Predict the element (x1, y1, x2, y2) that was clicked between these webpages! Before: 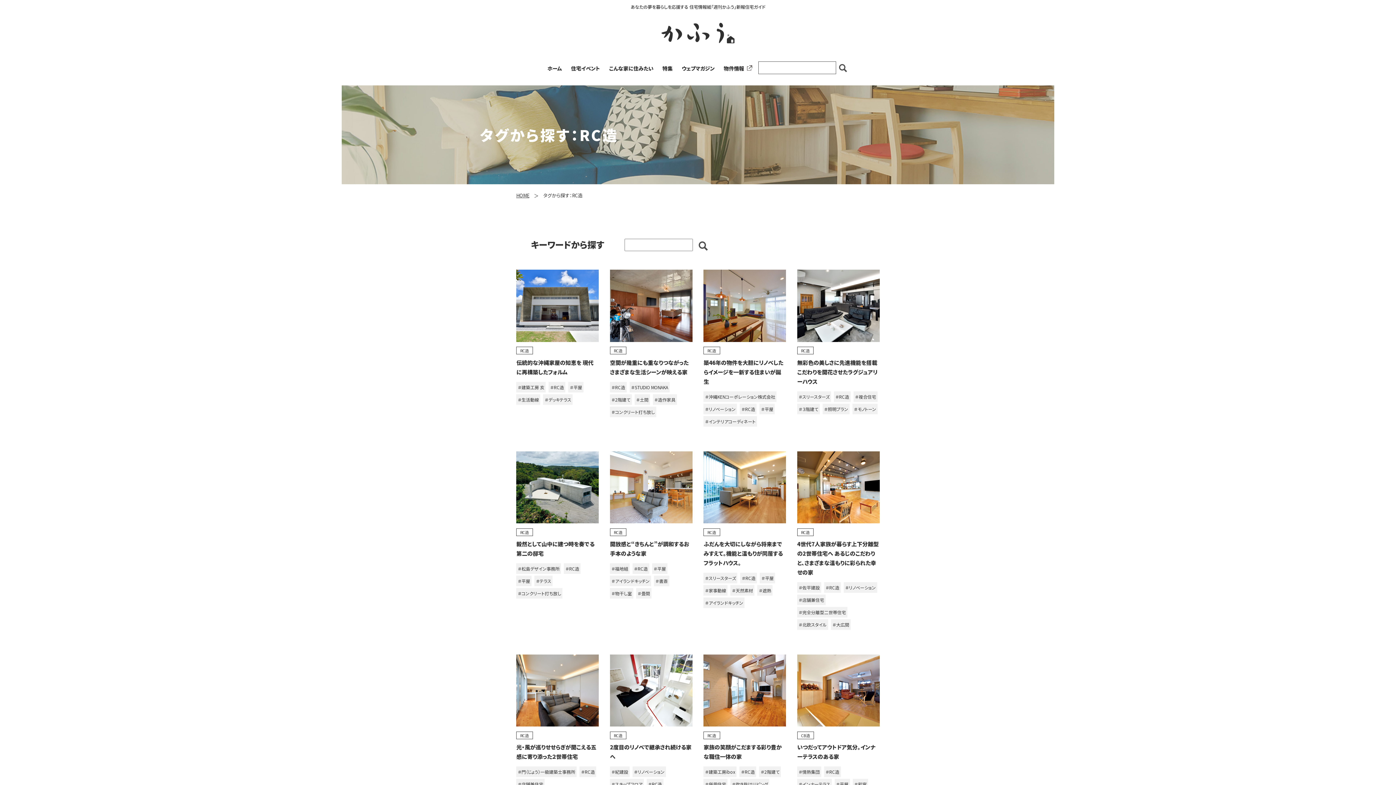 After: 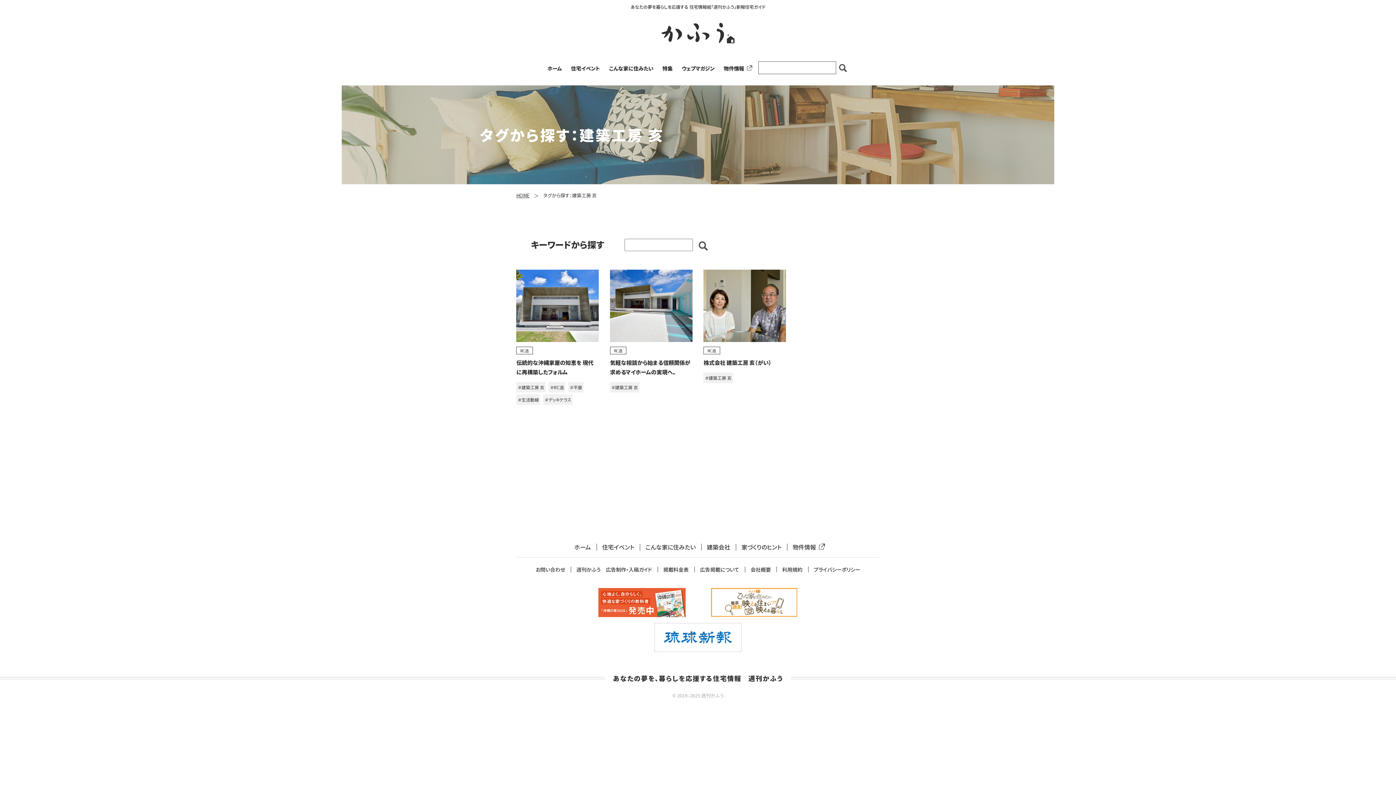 Action: bbox: (516, 382, 545, 392) label: ＃建築工房 亥